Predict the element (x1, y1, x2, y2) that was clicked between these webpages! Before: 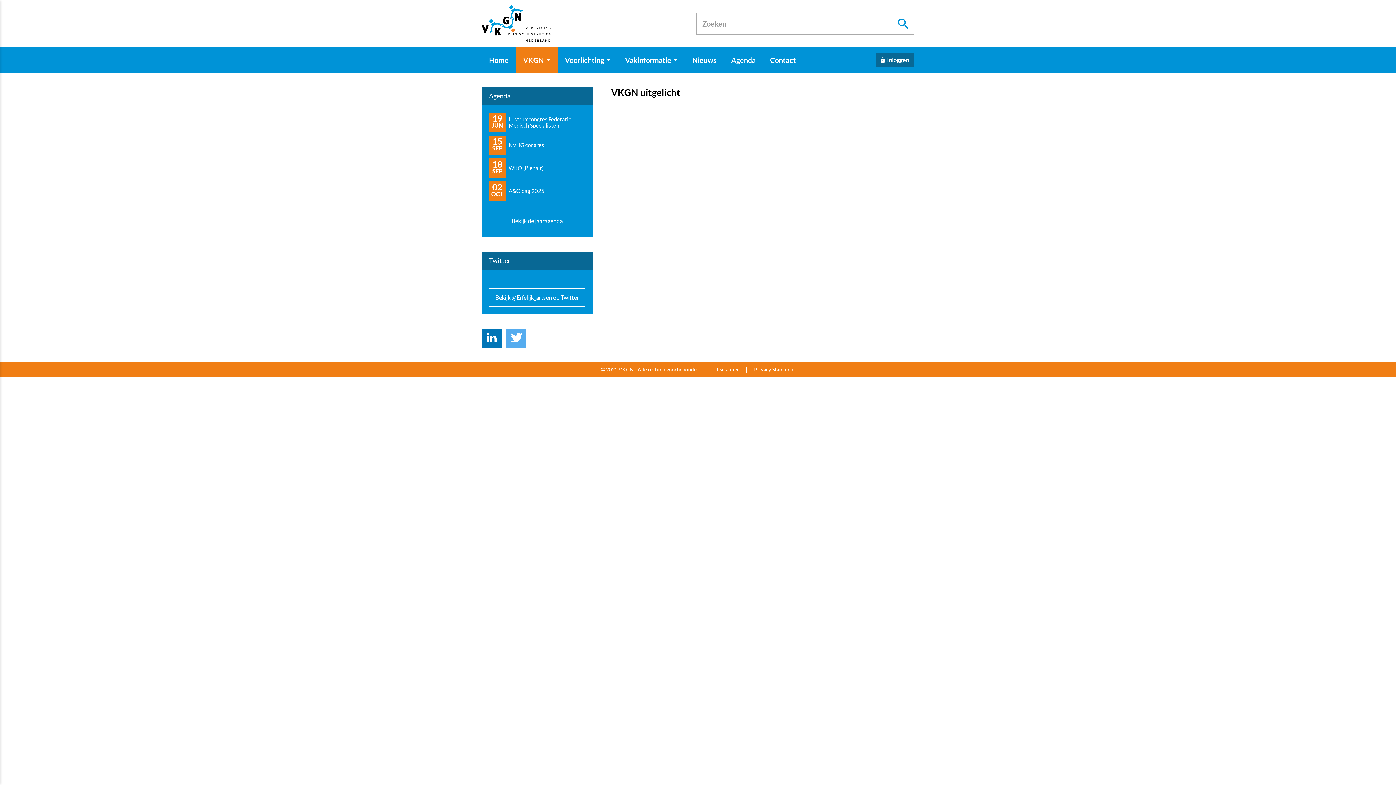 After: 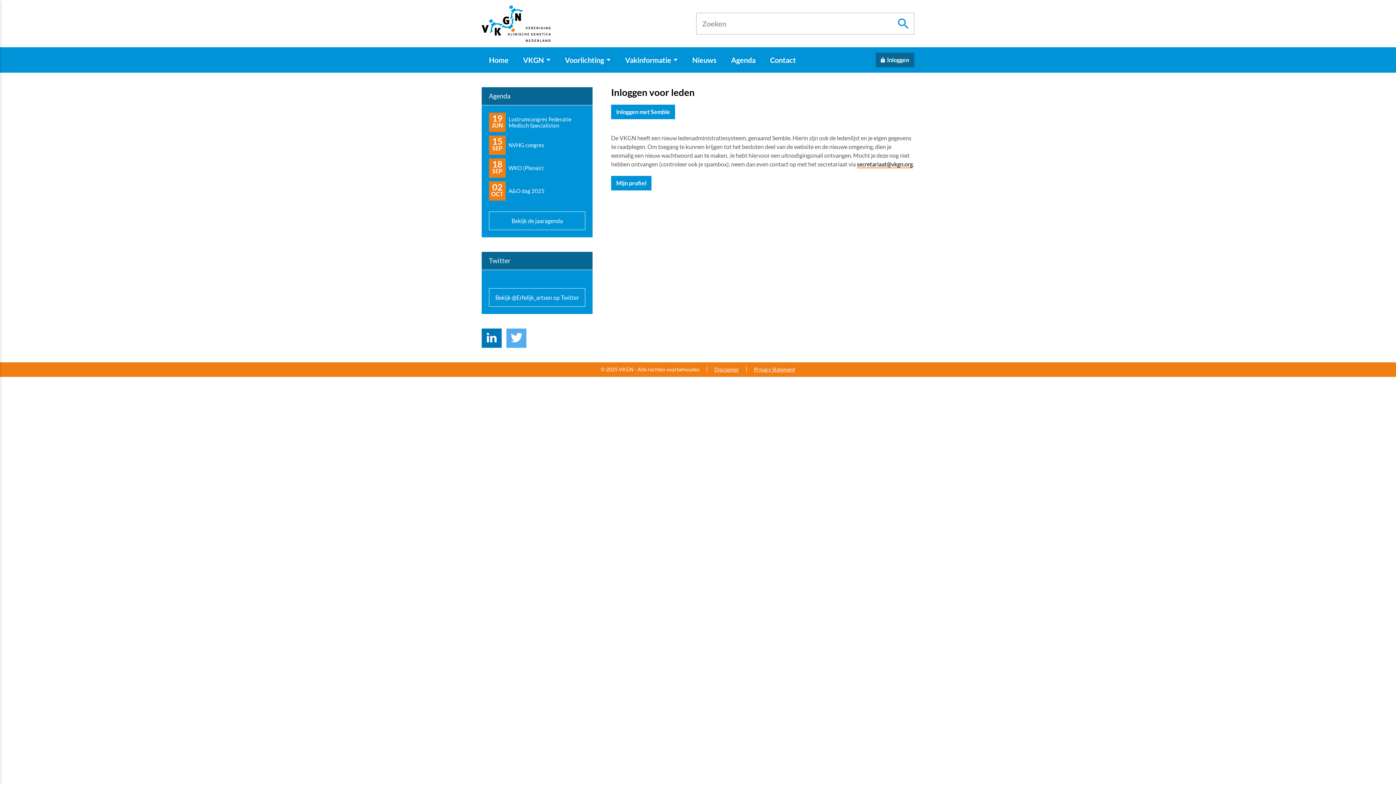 Action: label: Inloggen bbox: (876, 52, 914, 67)